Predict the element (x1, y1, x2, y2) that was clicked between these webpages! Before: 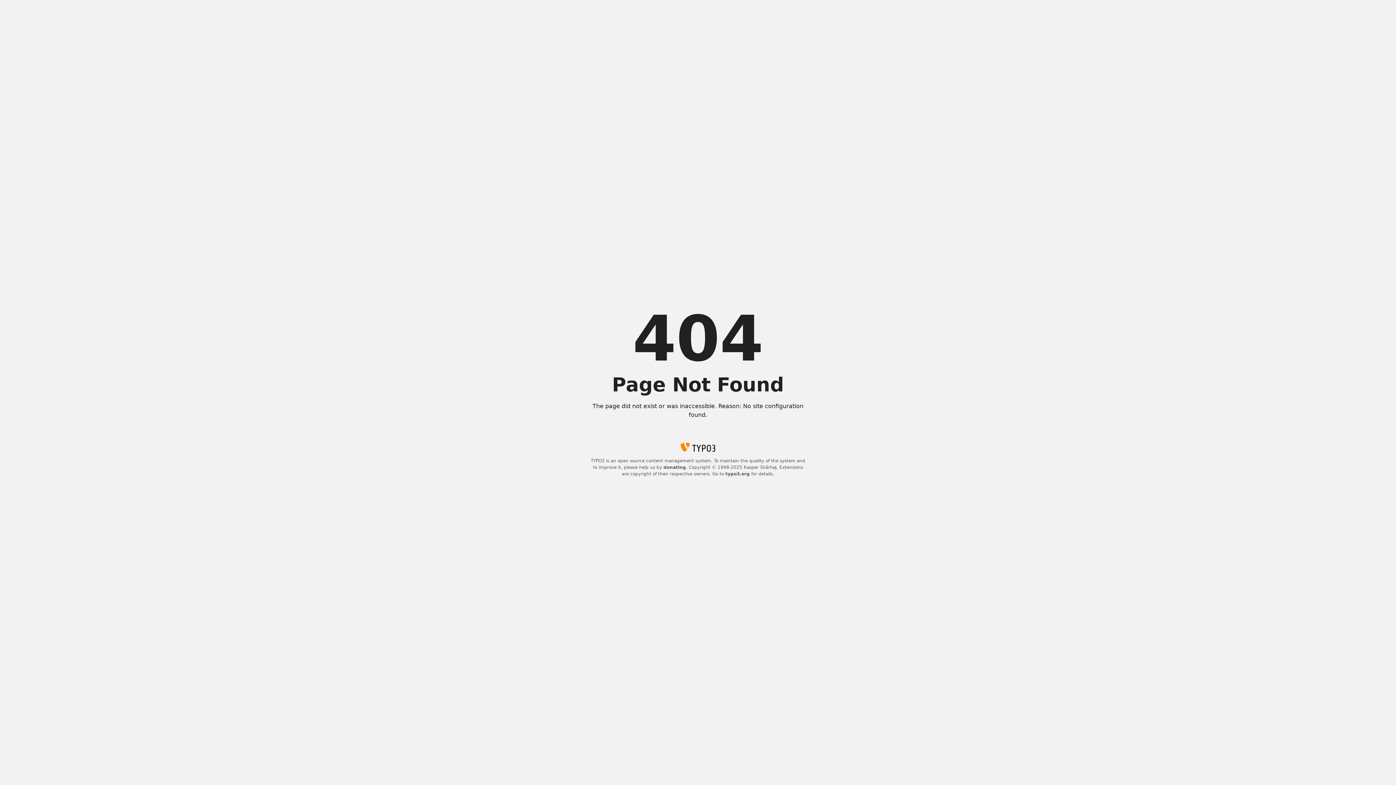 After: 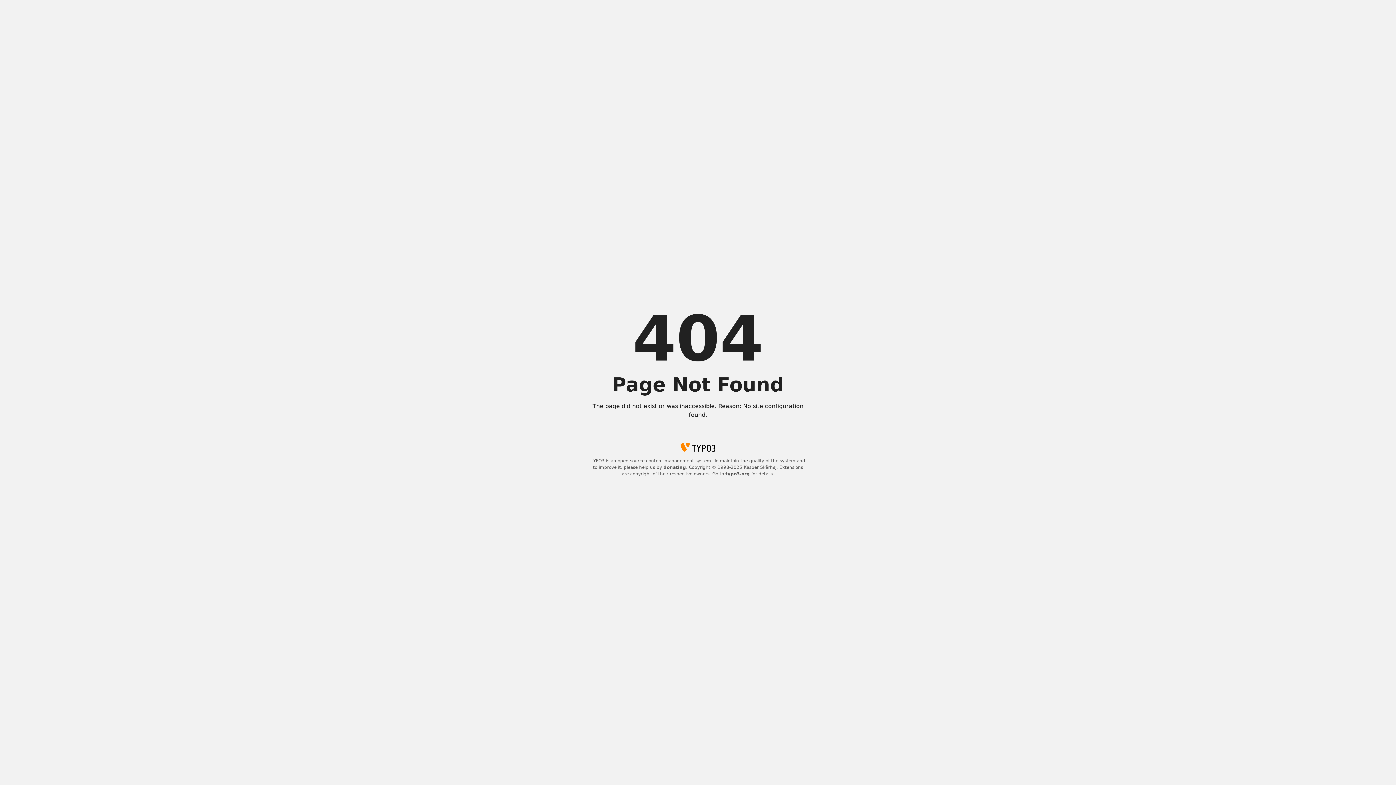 Action: bbox: (663, 465, 686, 470) label: donating